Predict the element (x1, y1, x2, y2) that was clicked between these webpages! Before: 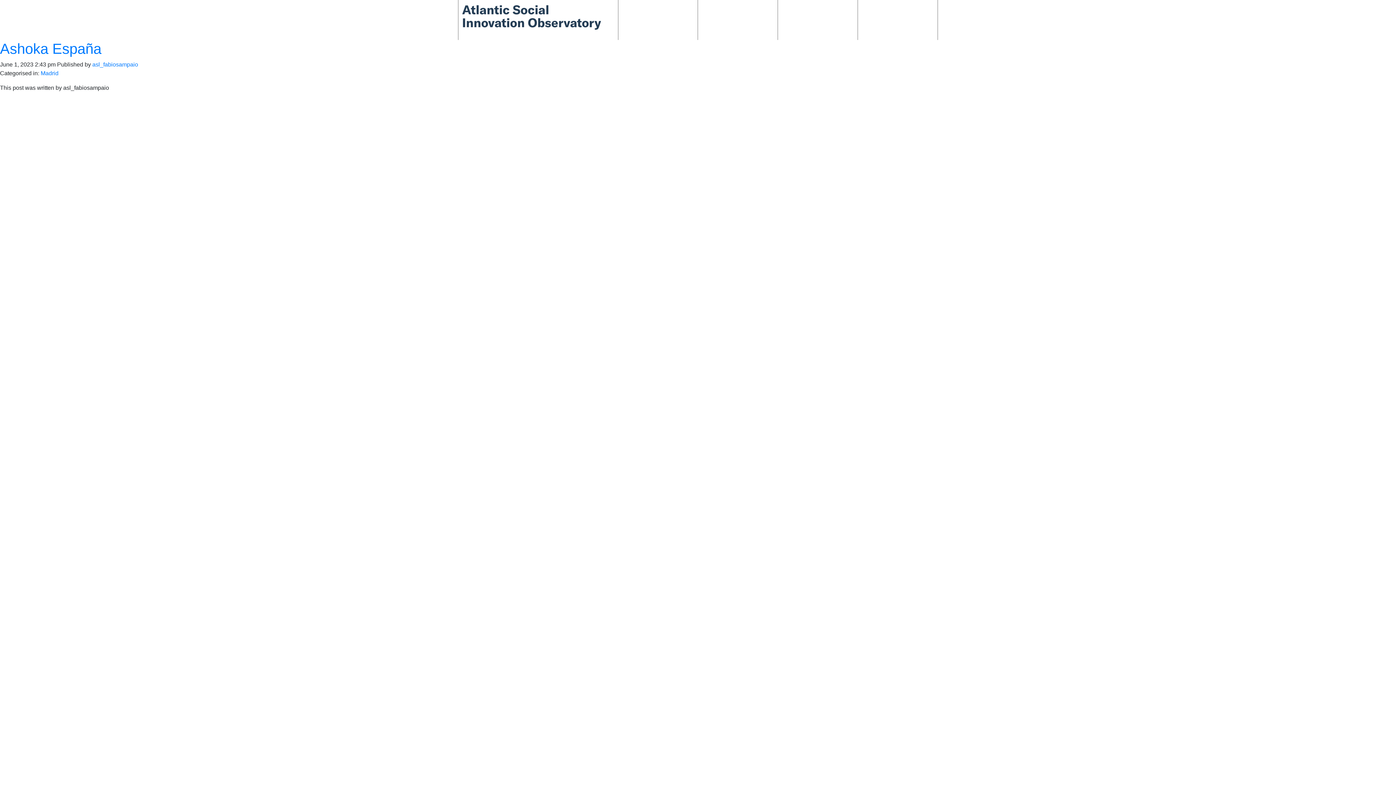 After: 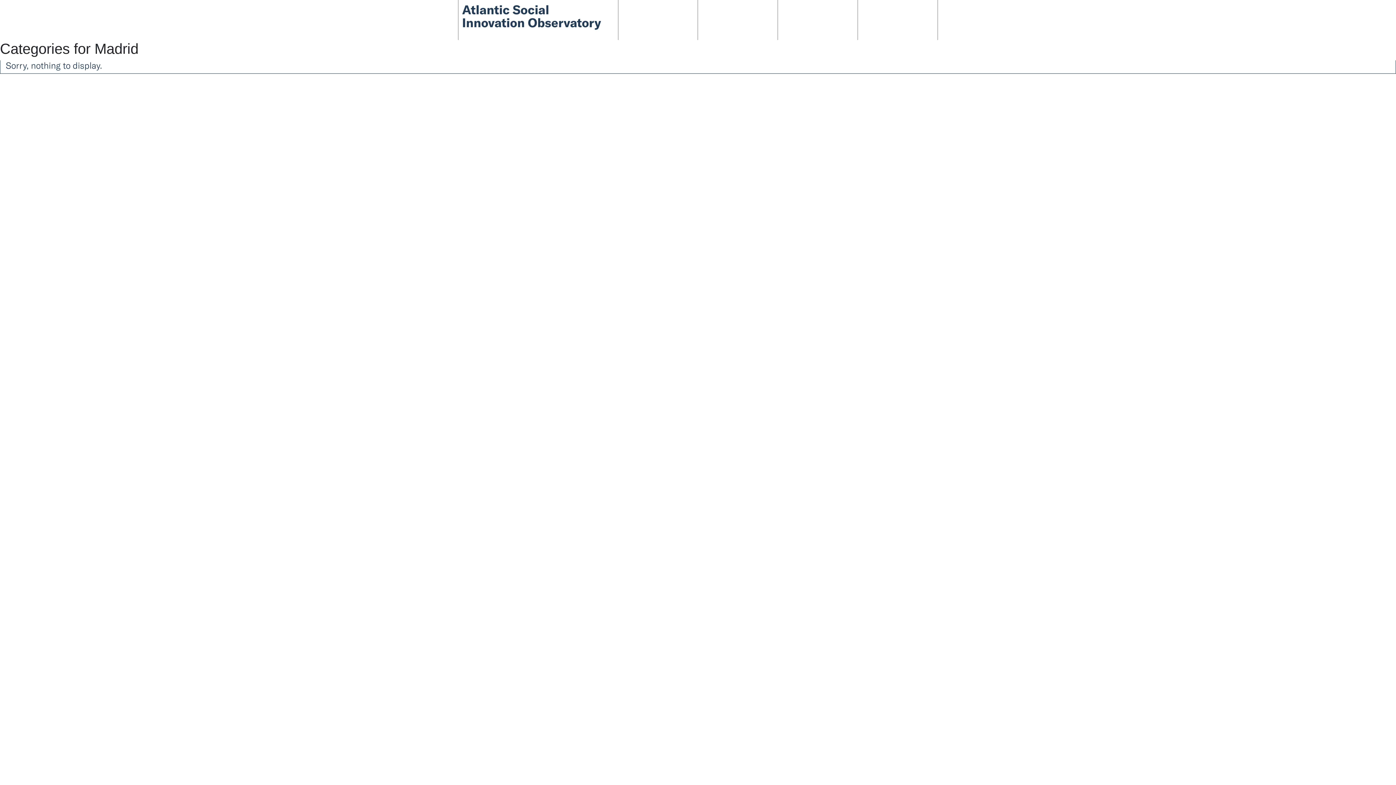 Action: bbox: (40, 70, 58, 76) label: Madrid